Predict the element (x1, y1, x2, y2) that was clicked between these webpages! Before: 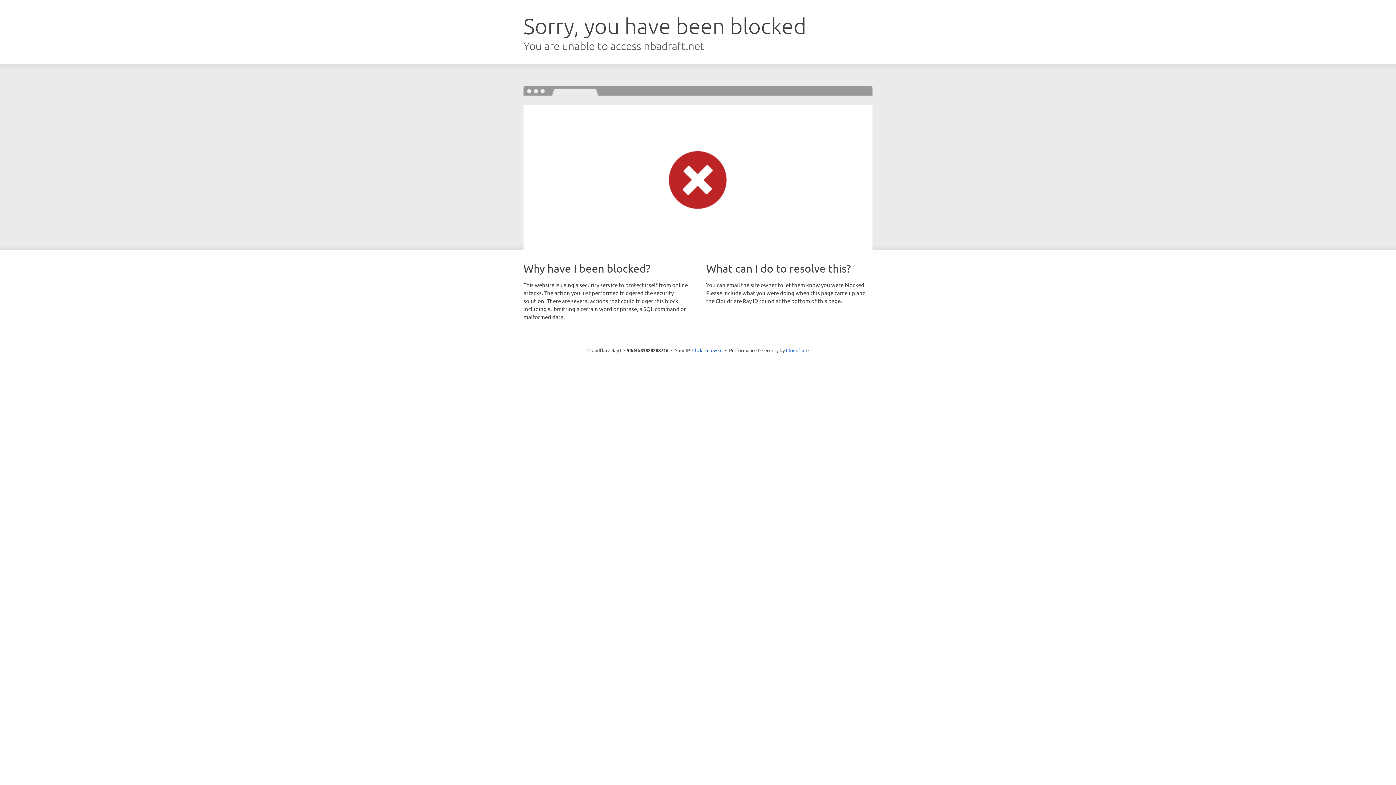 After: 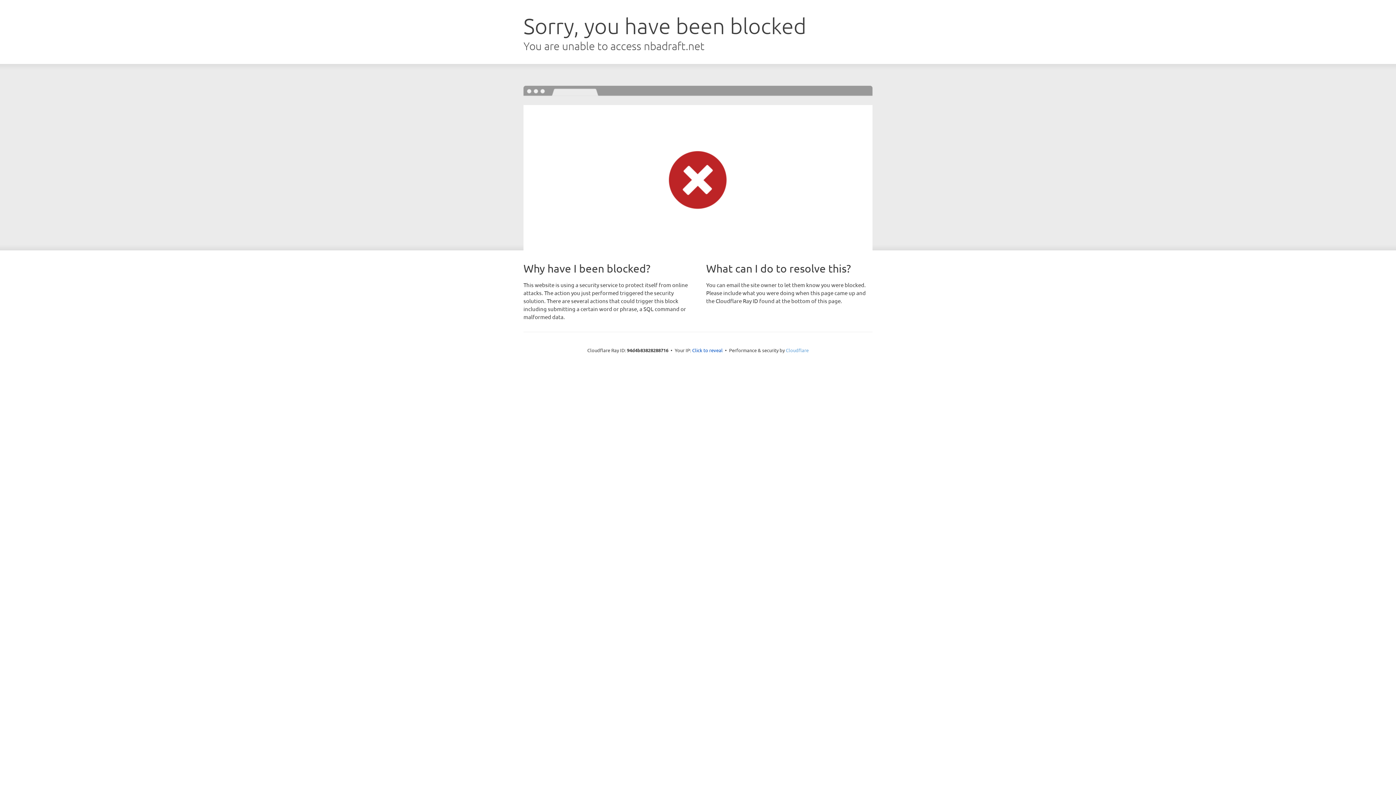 Action: label: Cloudflare bbox: (786, 347, 808, 353)